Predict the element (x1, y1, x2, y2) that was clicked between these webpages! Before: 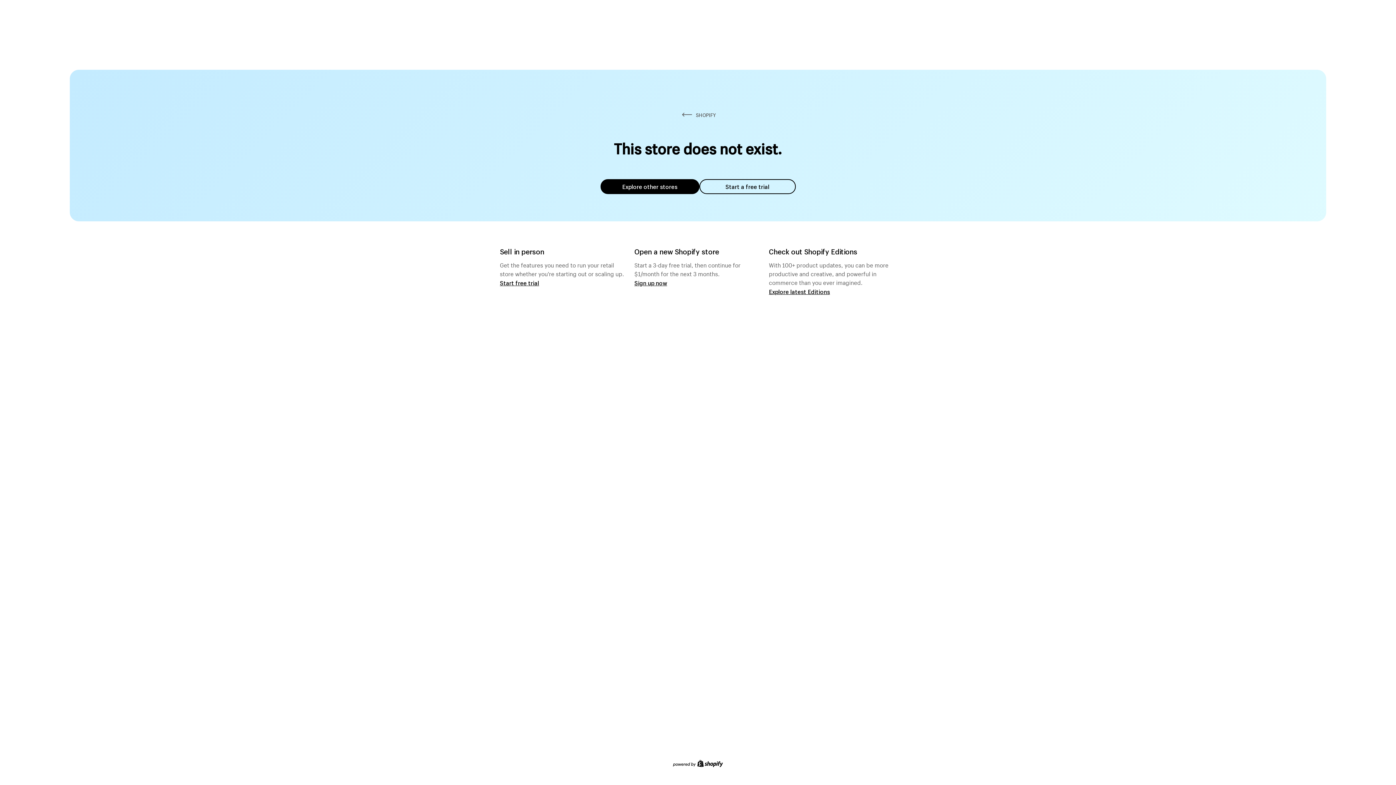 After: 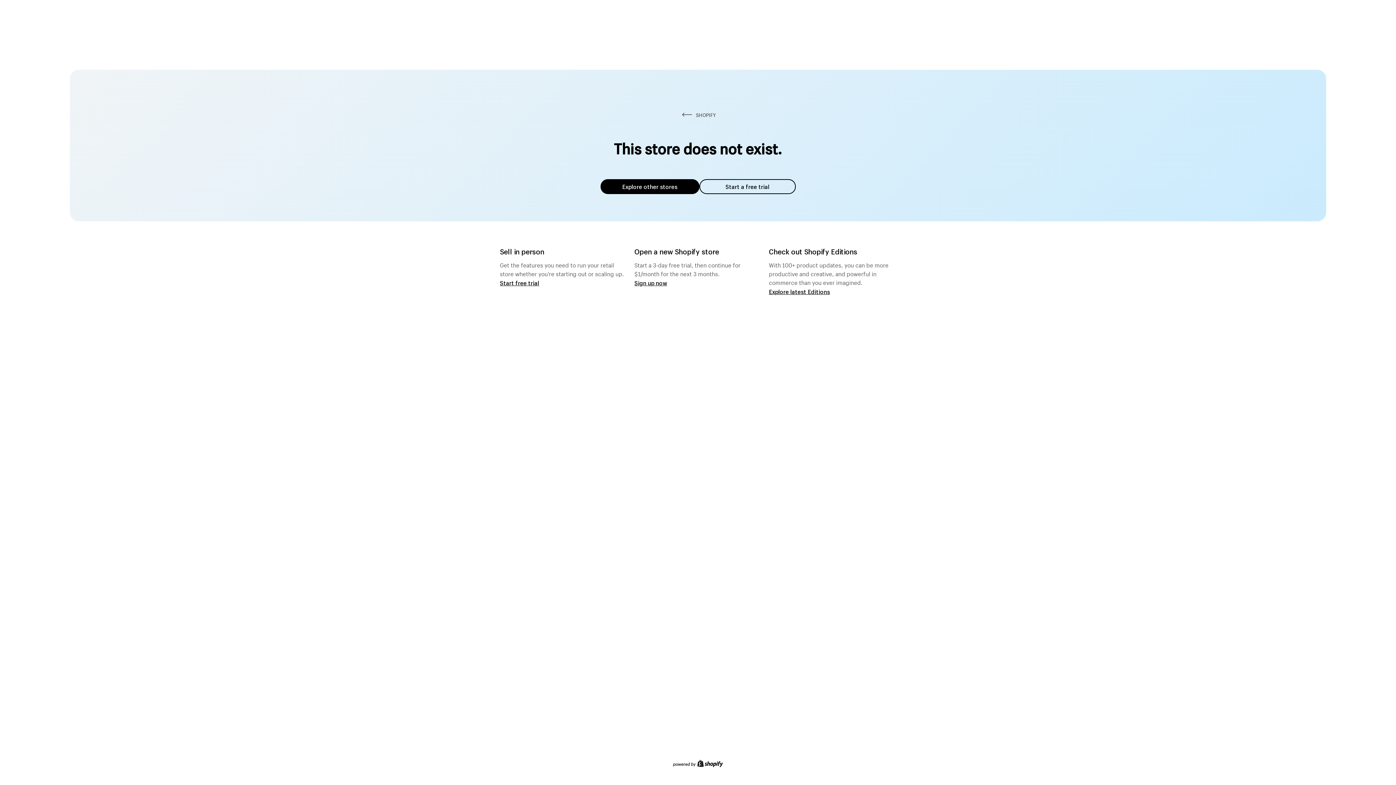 Action: bbox: (600, 179, 699, 194) label: Explore other stores